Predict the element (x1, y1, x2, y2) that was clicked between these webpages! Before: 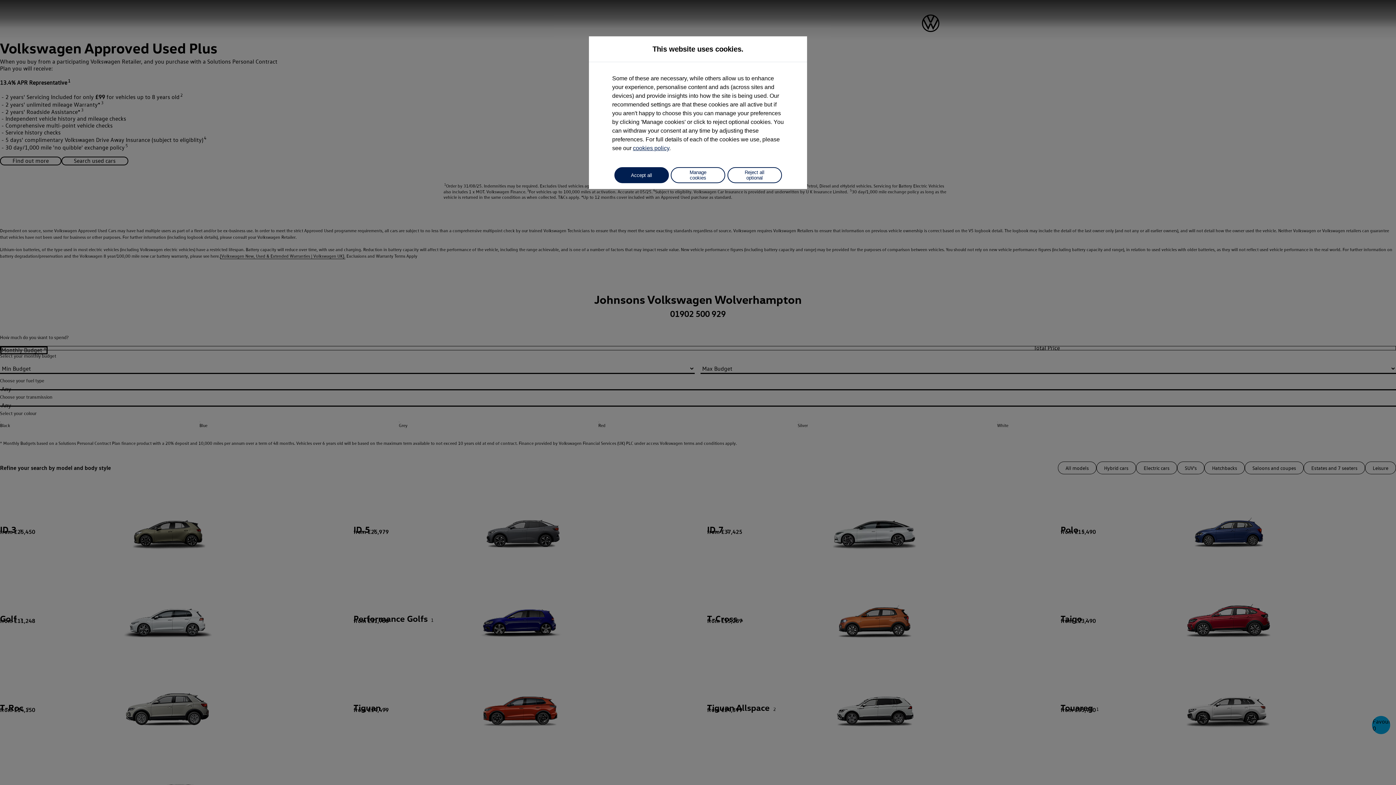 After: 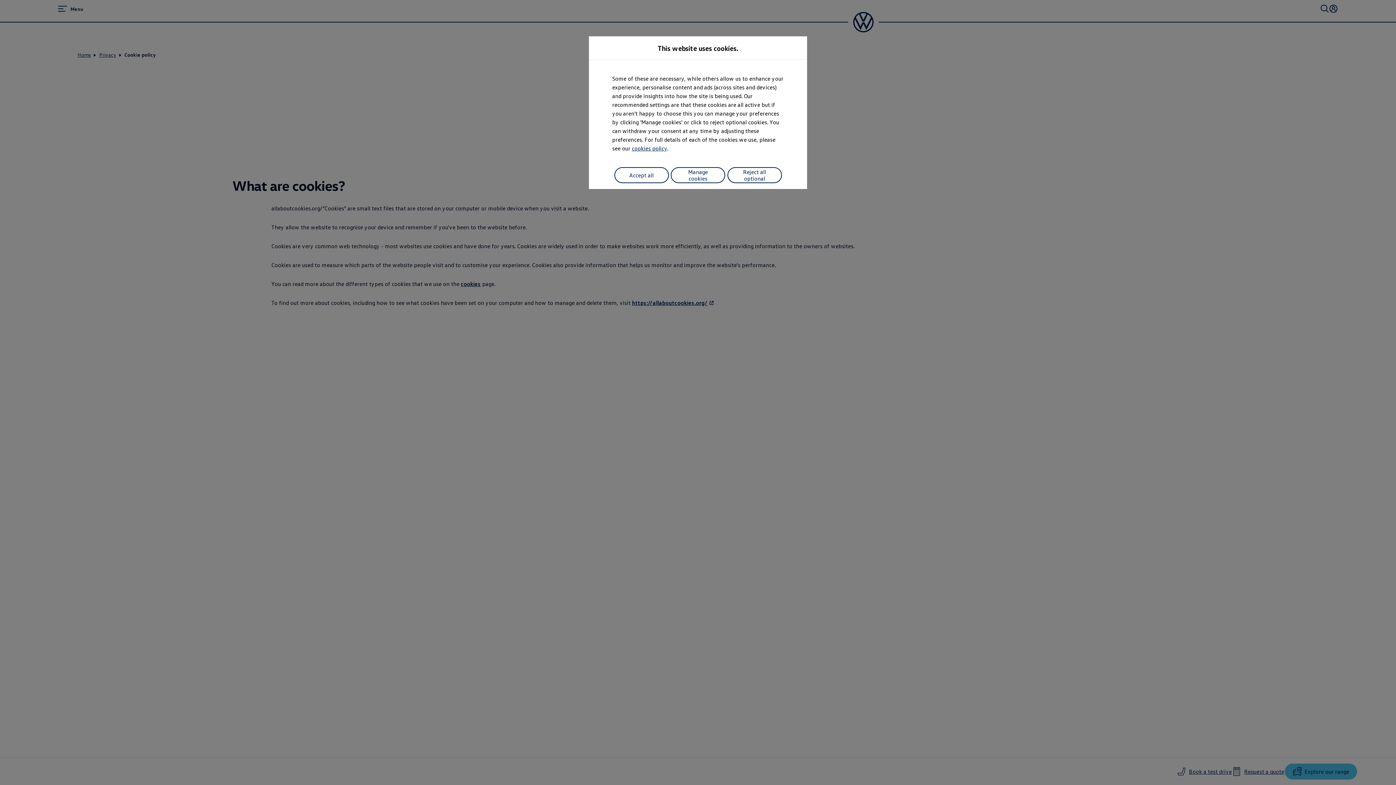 Action: label: cookies policy bbox: (633, 145, 669, 151)